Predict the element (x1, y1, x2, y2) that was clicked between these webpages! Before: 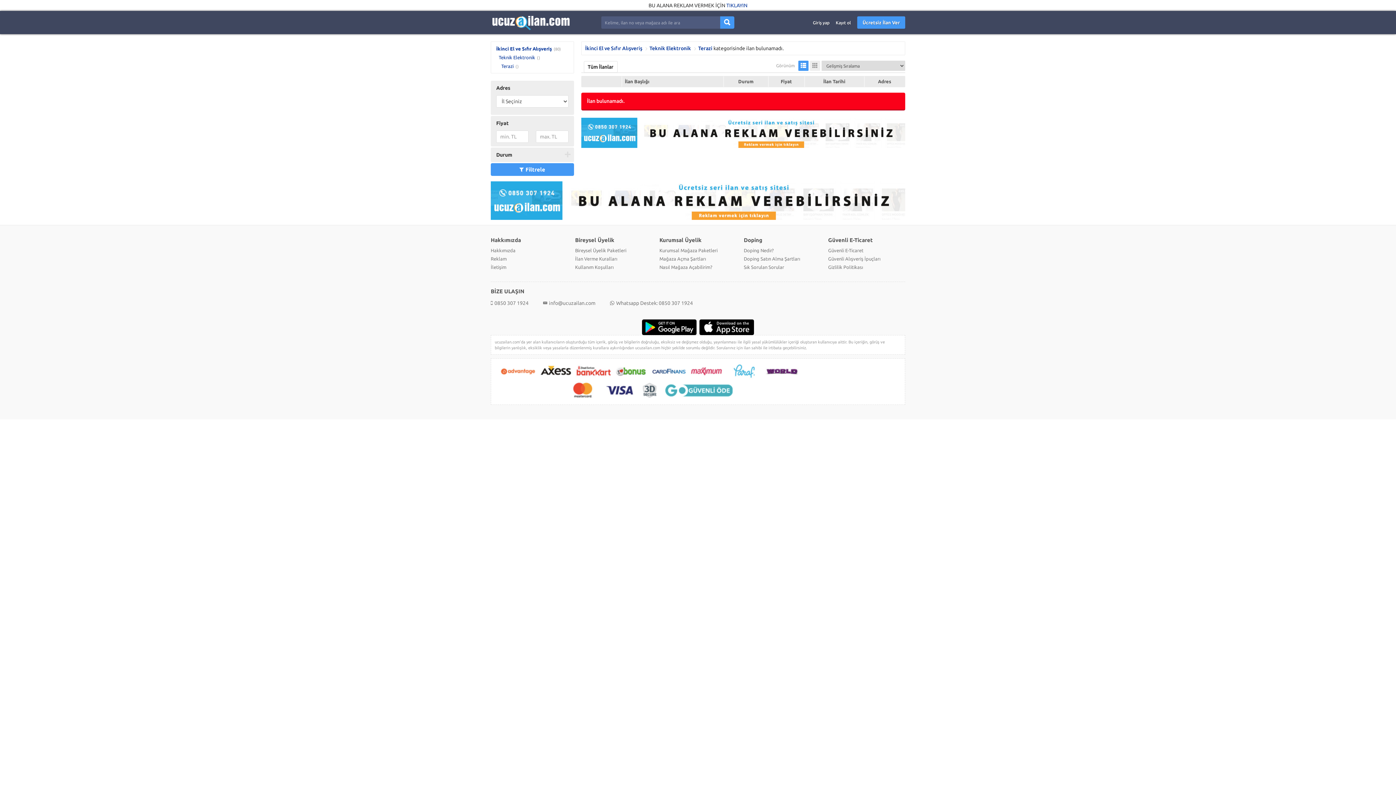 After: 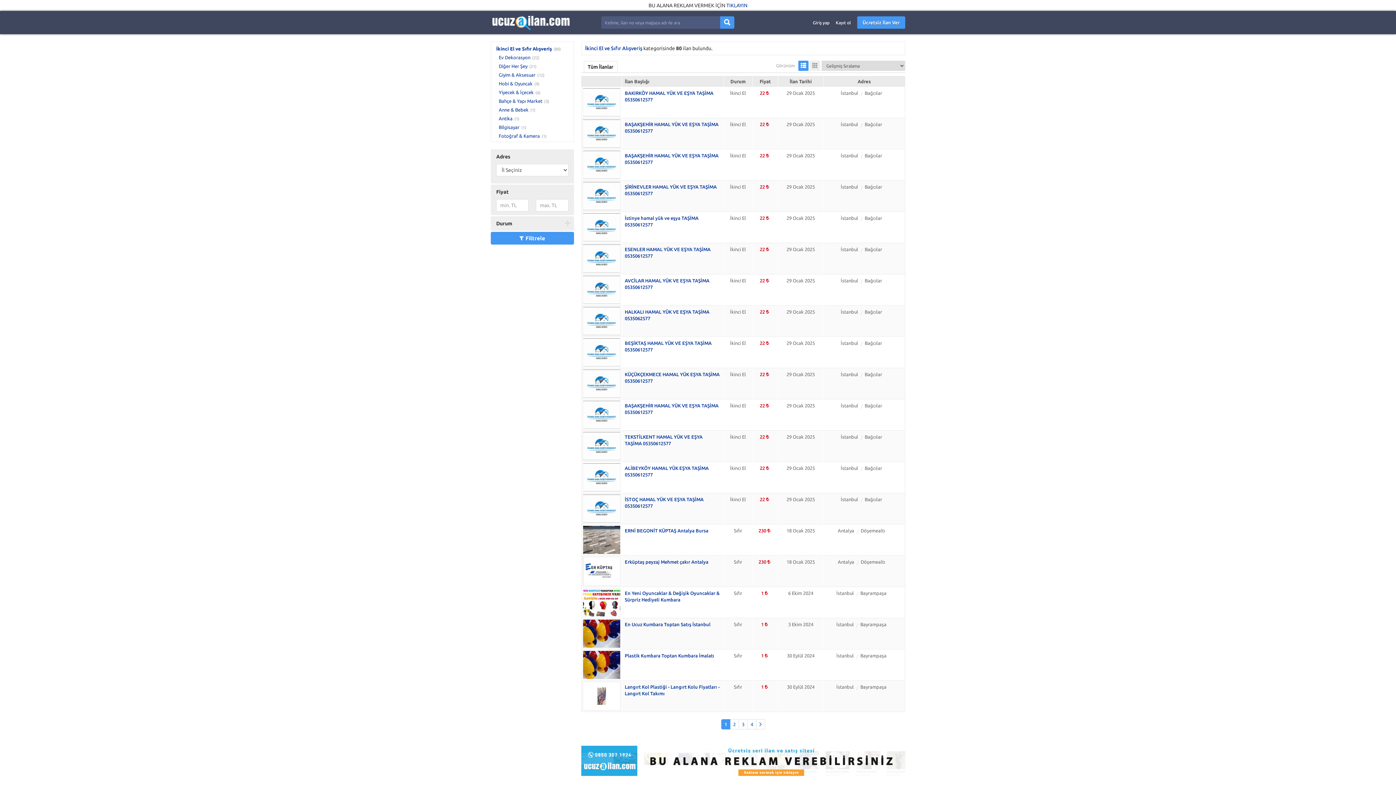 Action: label: İkinci El ve Sıfır Alışveriş bbox: (585, 45, 642, 51)